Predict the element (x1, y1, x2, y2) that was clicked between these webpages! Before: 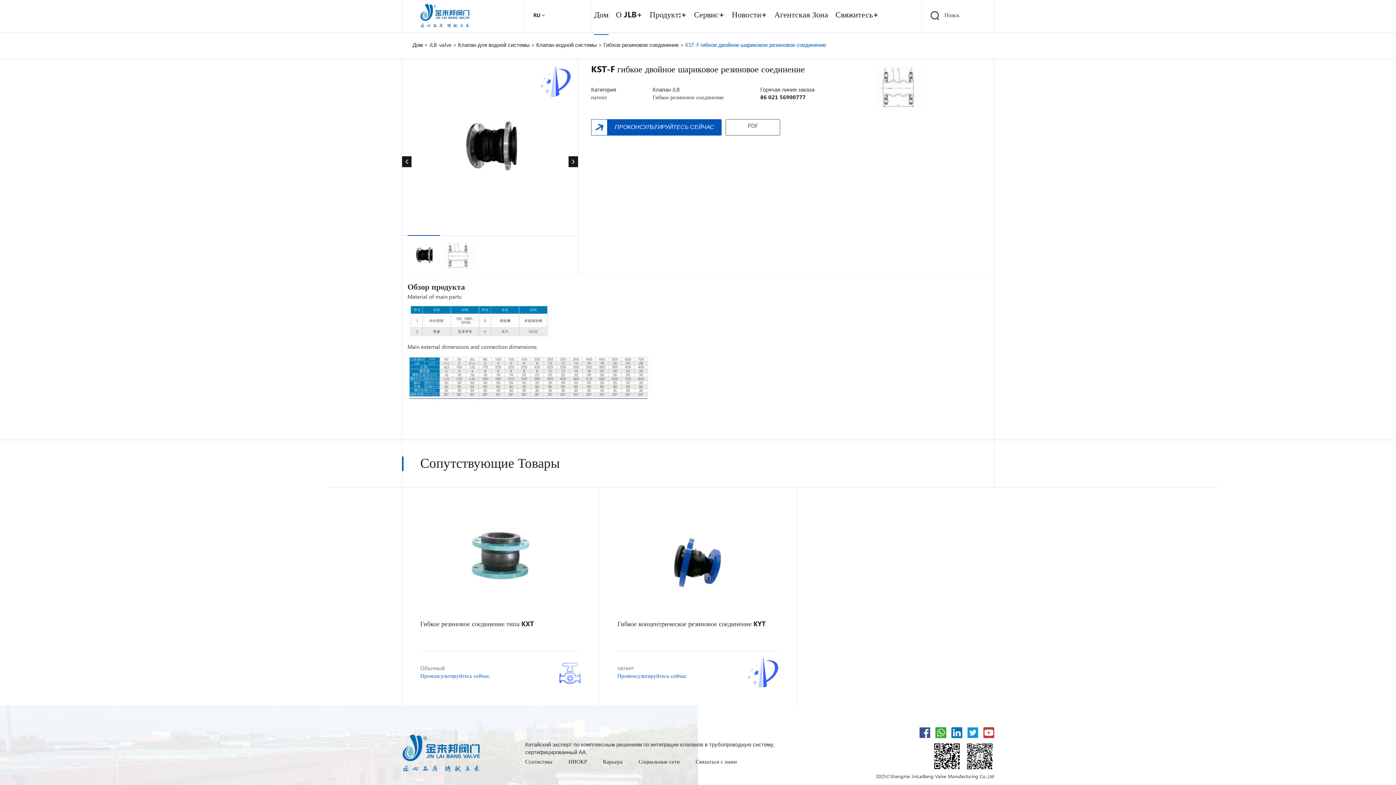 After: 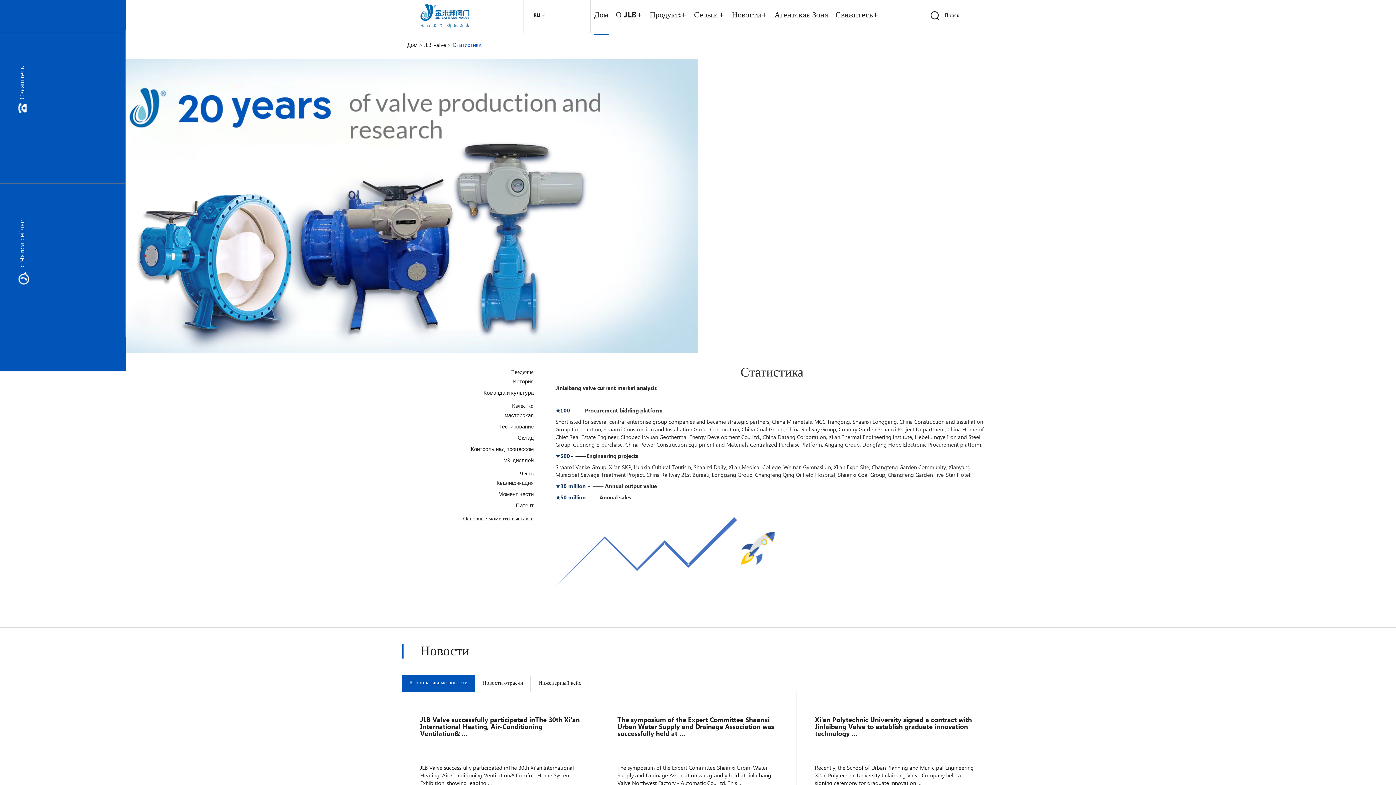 Action: label: Статистика bbox: (525, 758, 552, 768)